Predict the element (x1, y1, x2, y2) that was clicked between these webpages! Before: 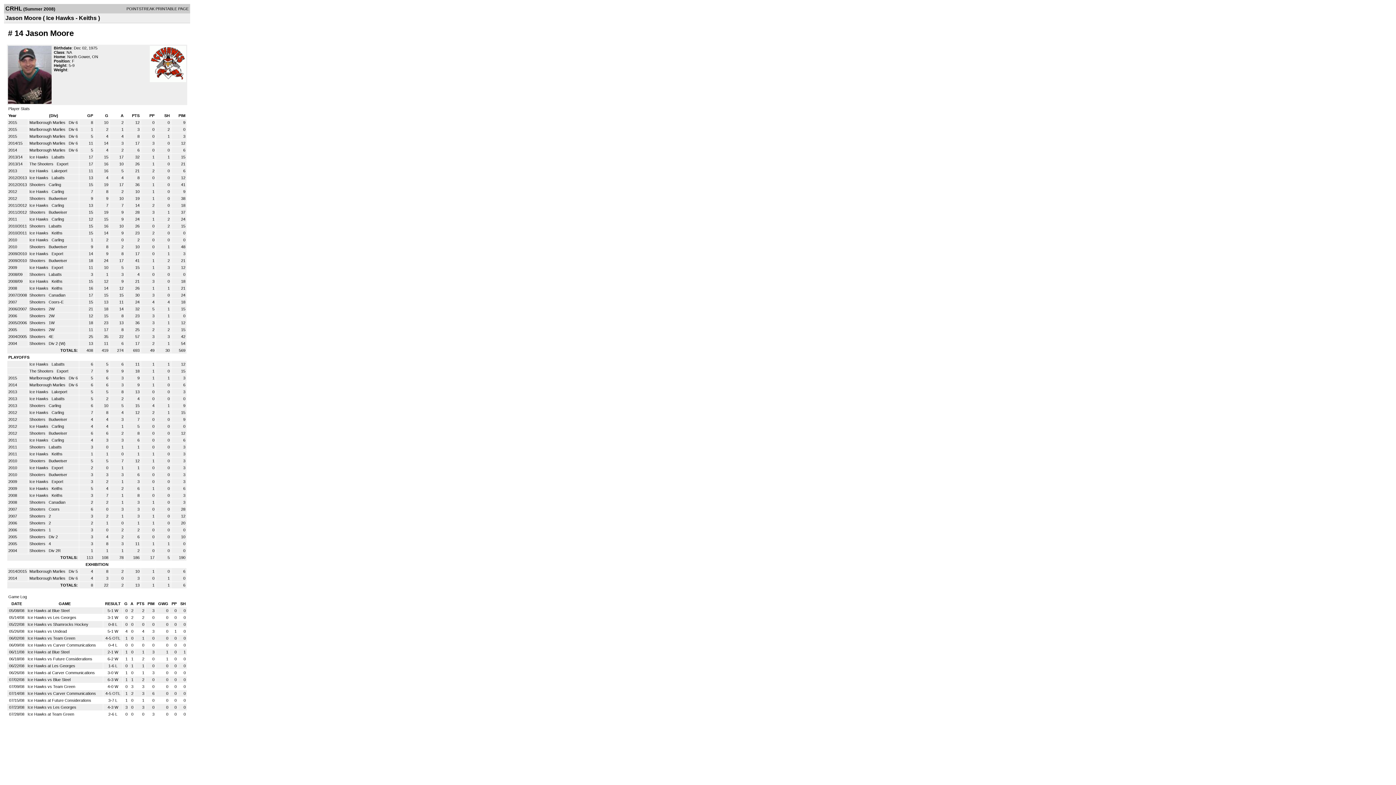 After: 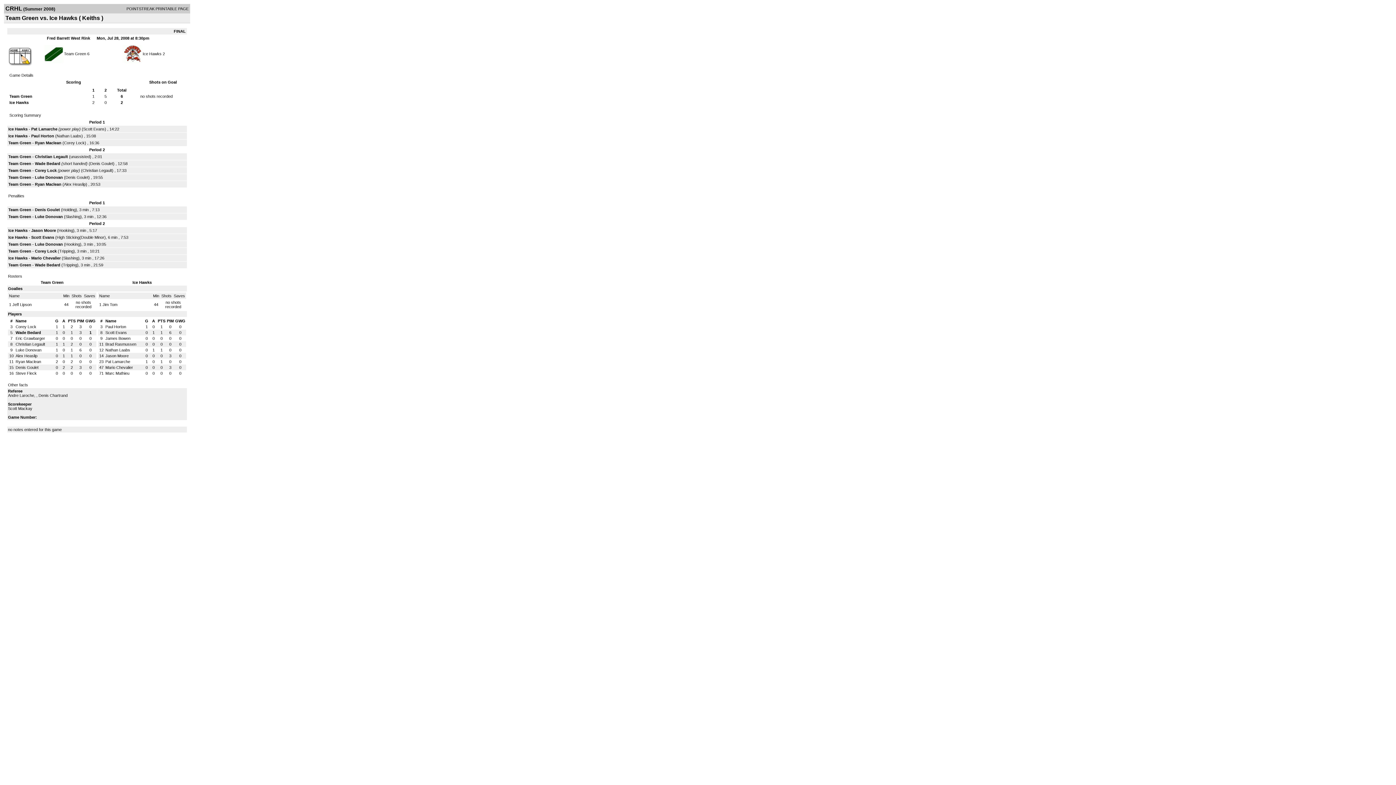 Action: bbox: (27, 712, 74, 716) label: Ice Hawks at Team Green